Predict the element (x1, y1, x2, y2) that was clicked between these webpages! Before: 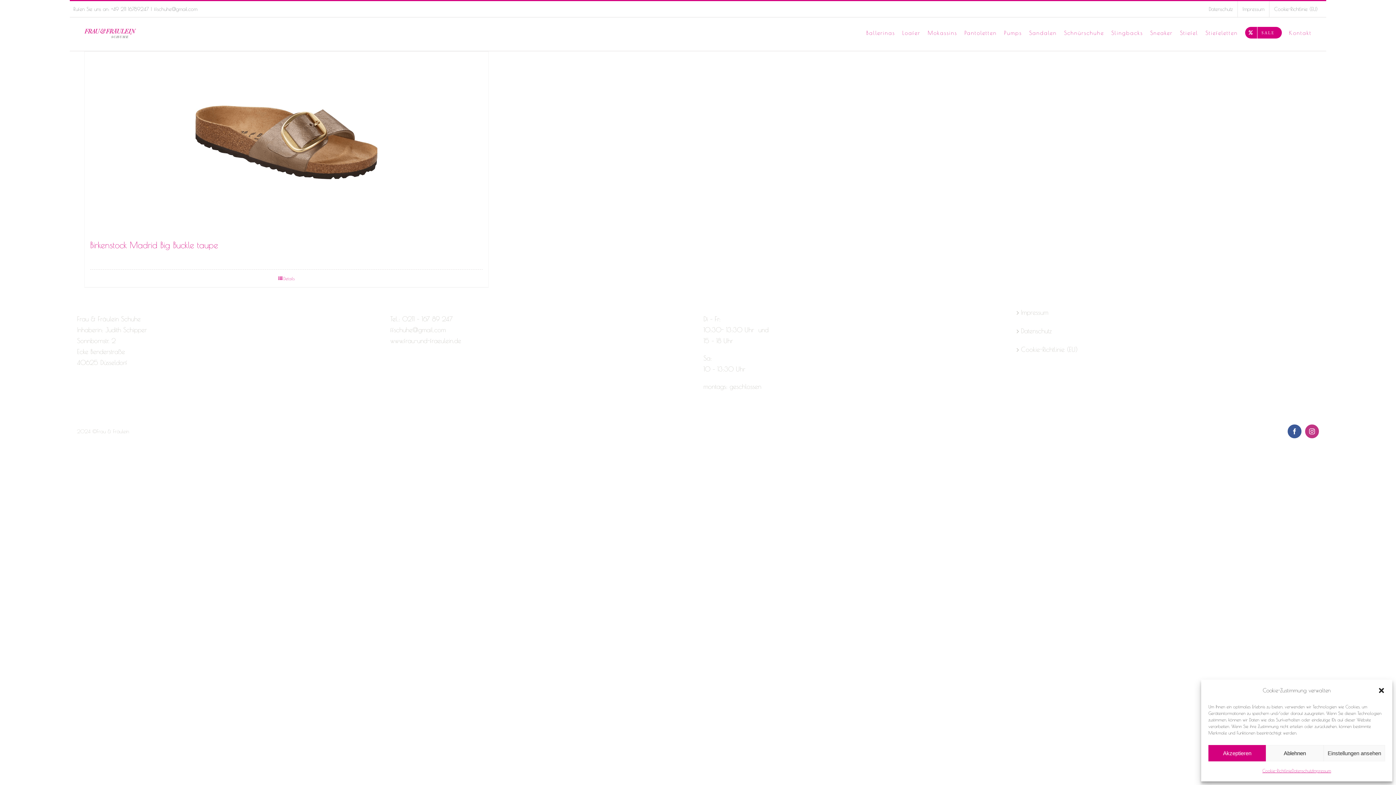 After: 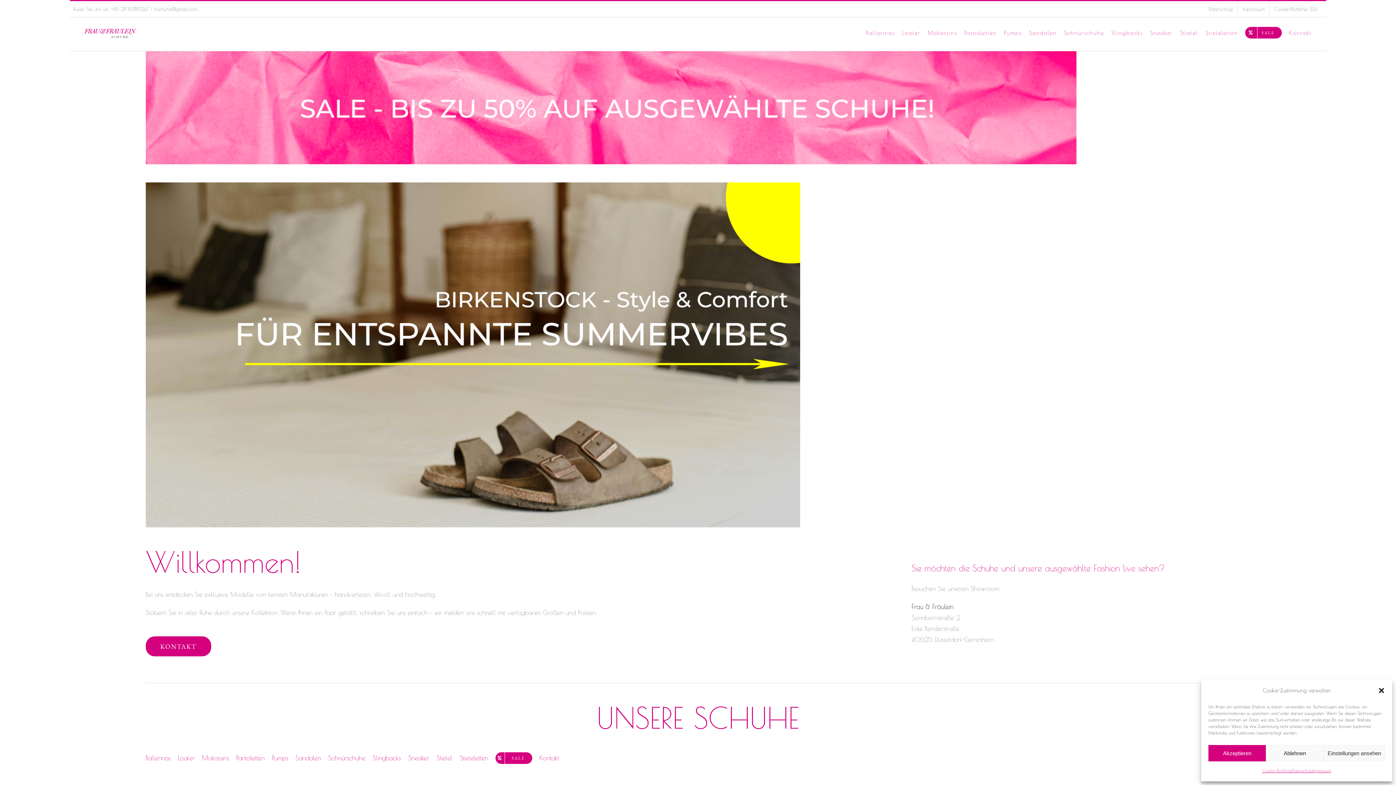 Action: bbox: (84, 28, 135, 39)